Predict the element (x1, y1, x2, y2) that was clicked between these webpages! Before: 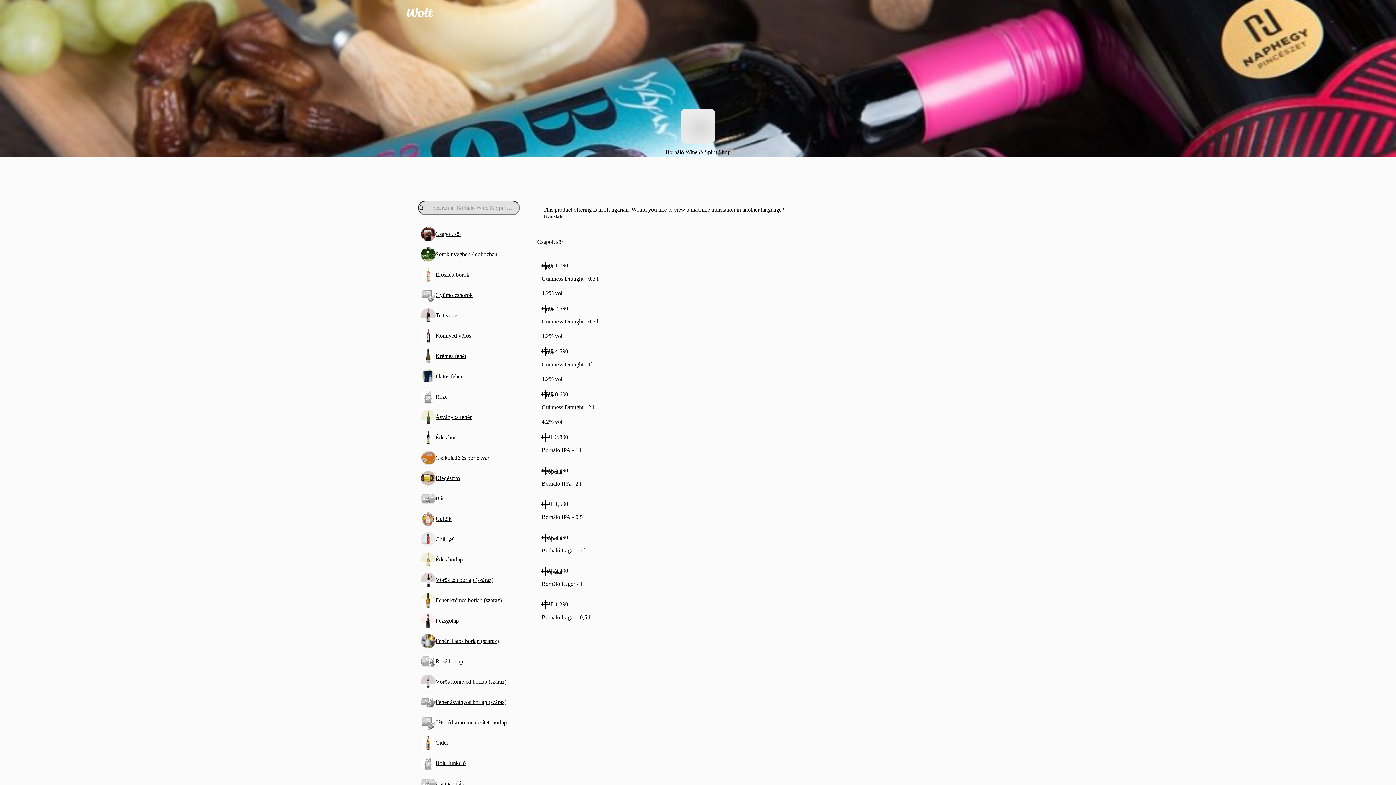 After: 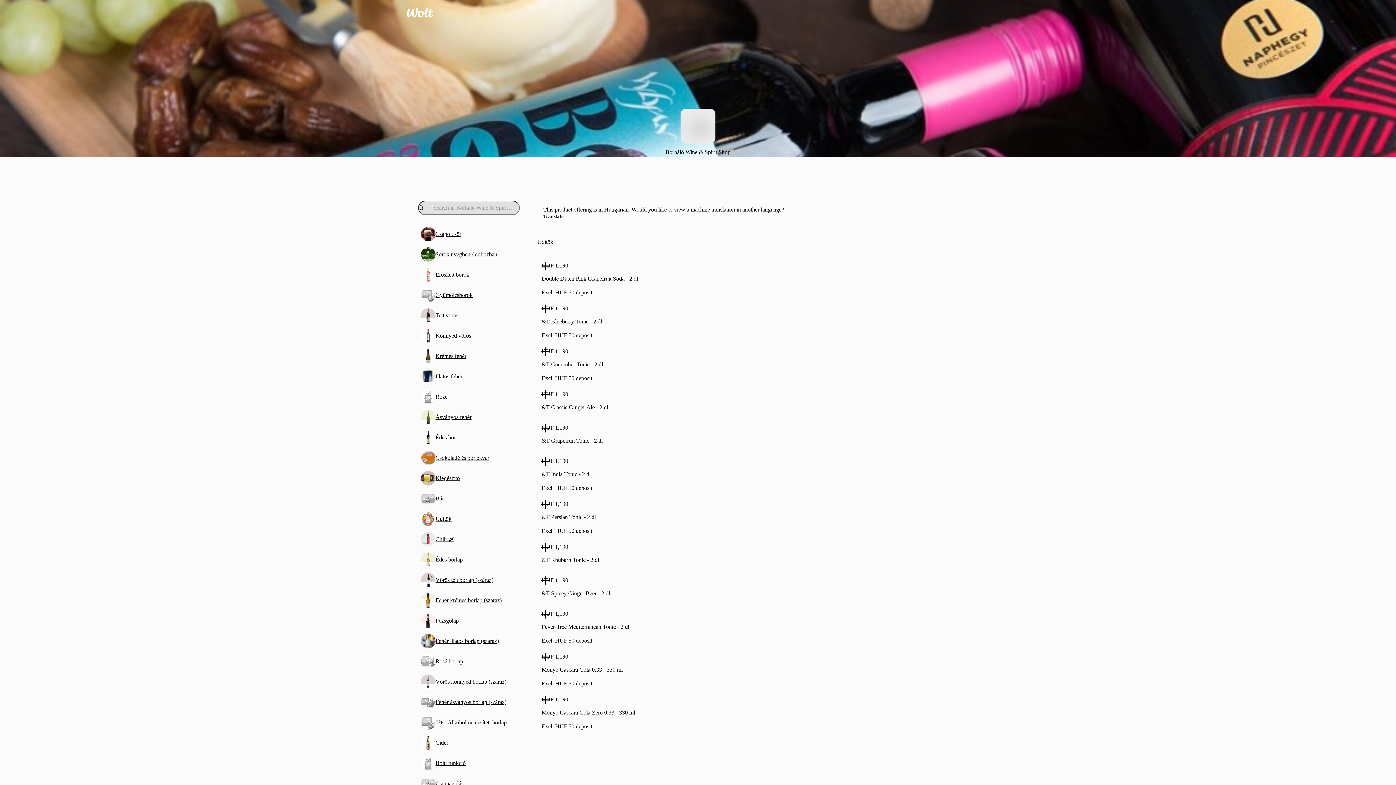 Action: label: Üdítők bbox: (418, 509, 520, 529)